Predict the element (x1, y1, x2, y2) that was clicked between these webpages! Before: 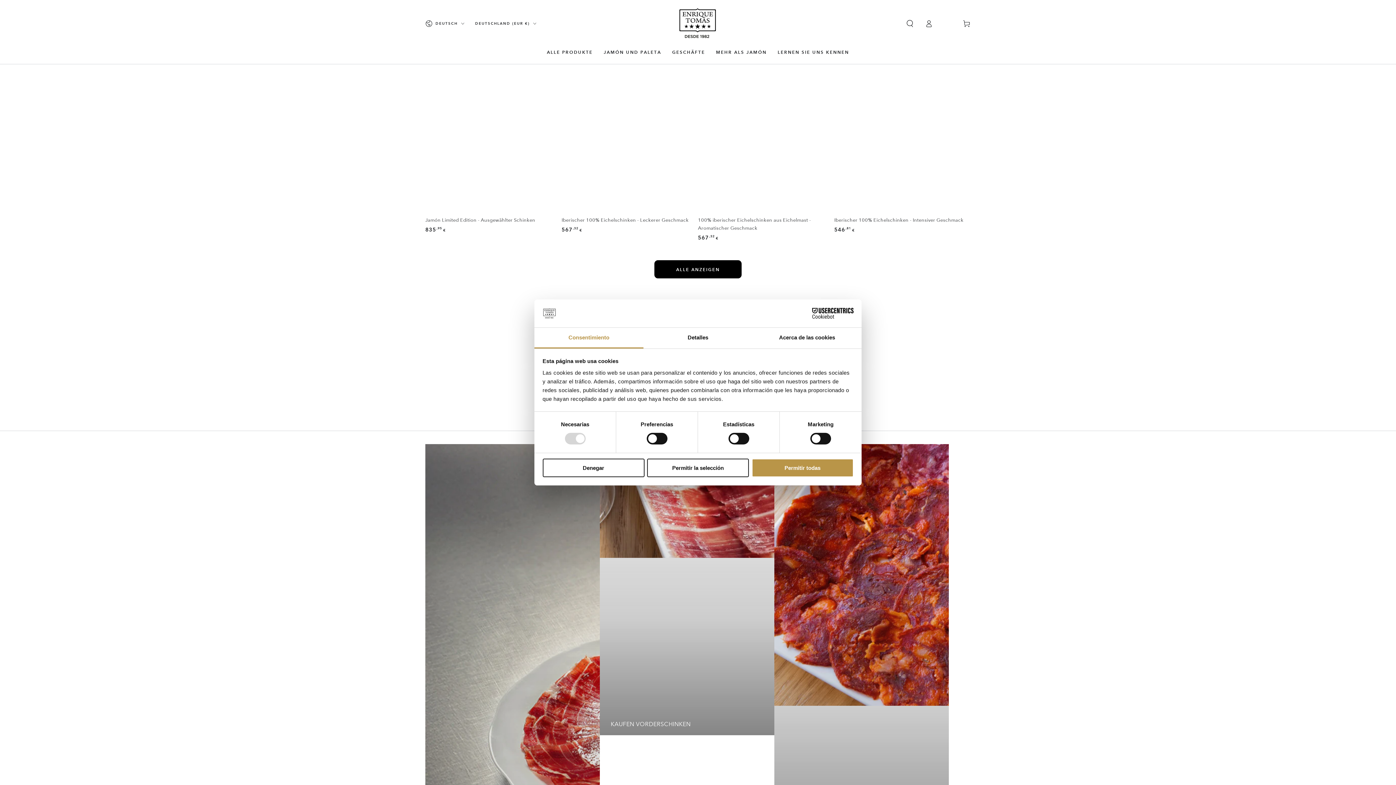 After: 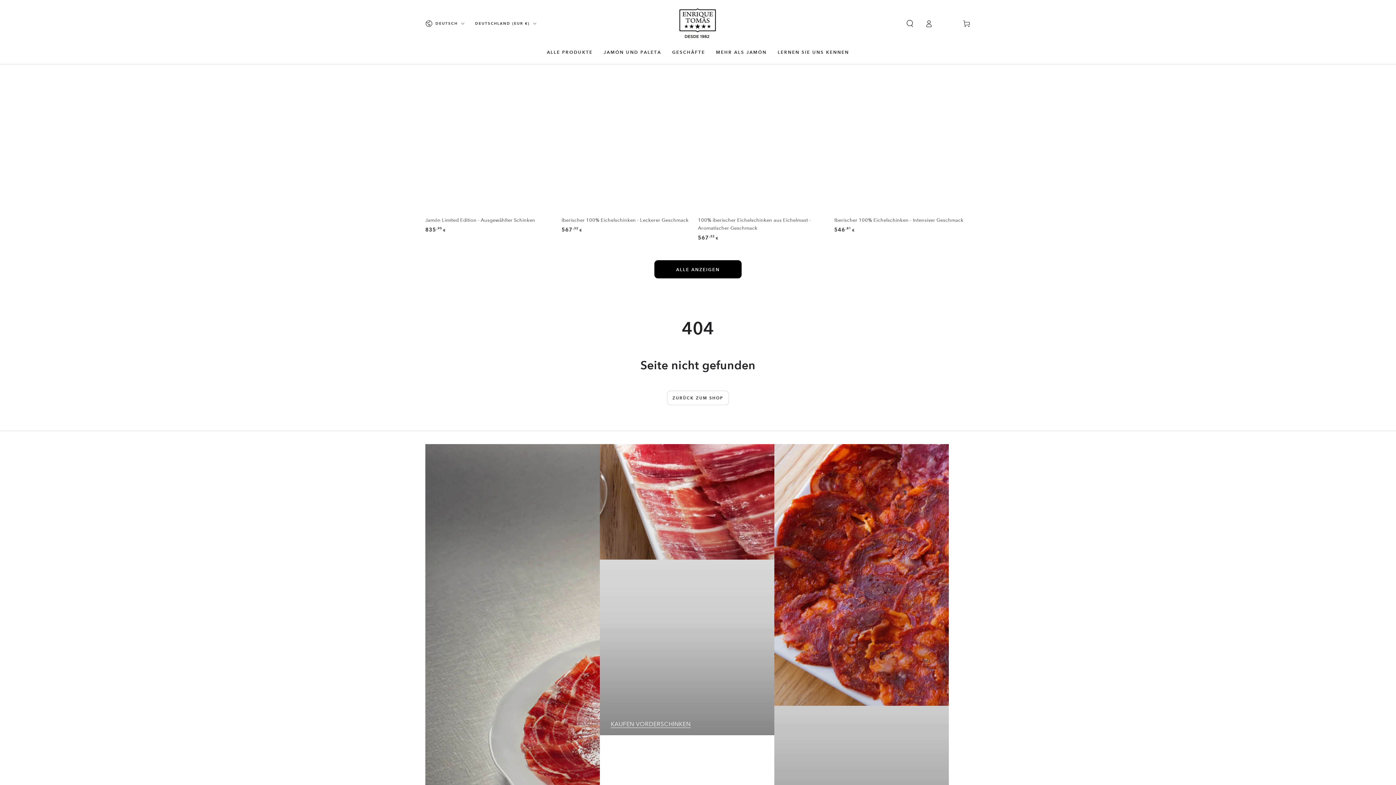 Action: label: Permitir la selección bbox: (647, 458, 749, 477)